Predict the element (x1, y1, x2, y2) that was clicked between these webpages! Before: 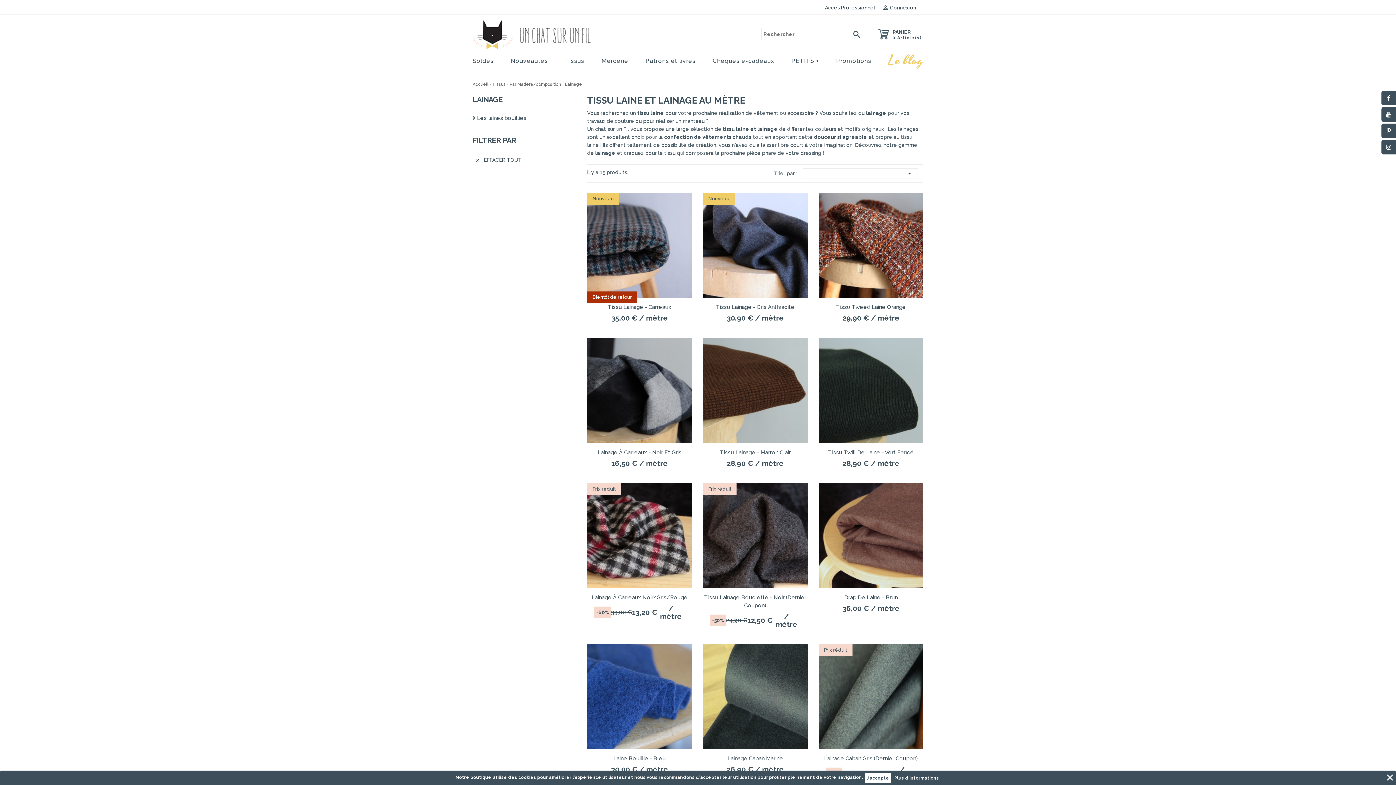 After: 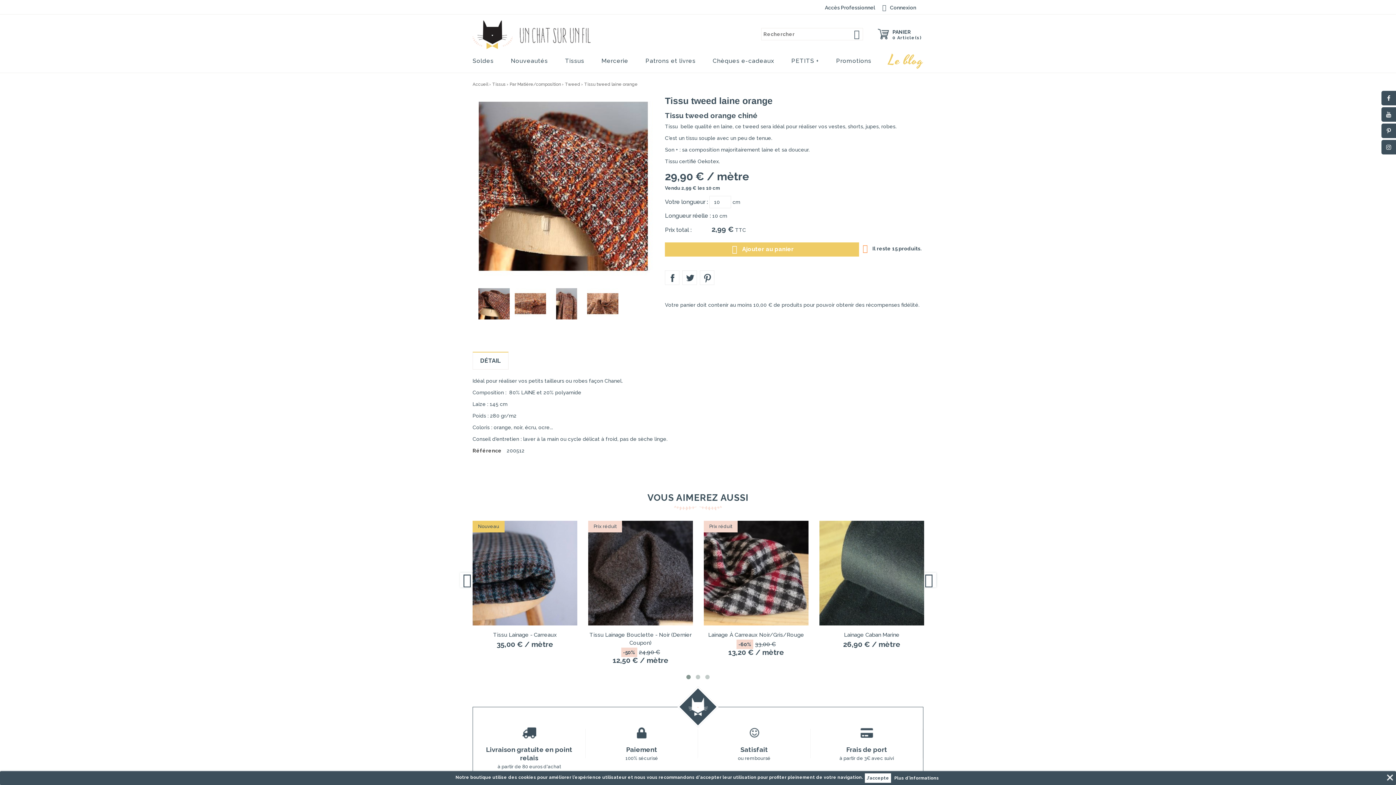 Action: bbox: (818, 193, 923, 297)